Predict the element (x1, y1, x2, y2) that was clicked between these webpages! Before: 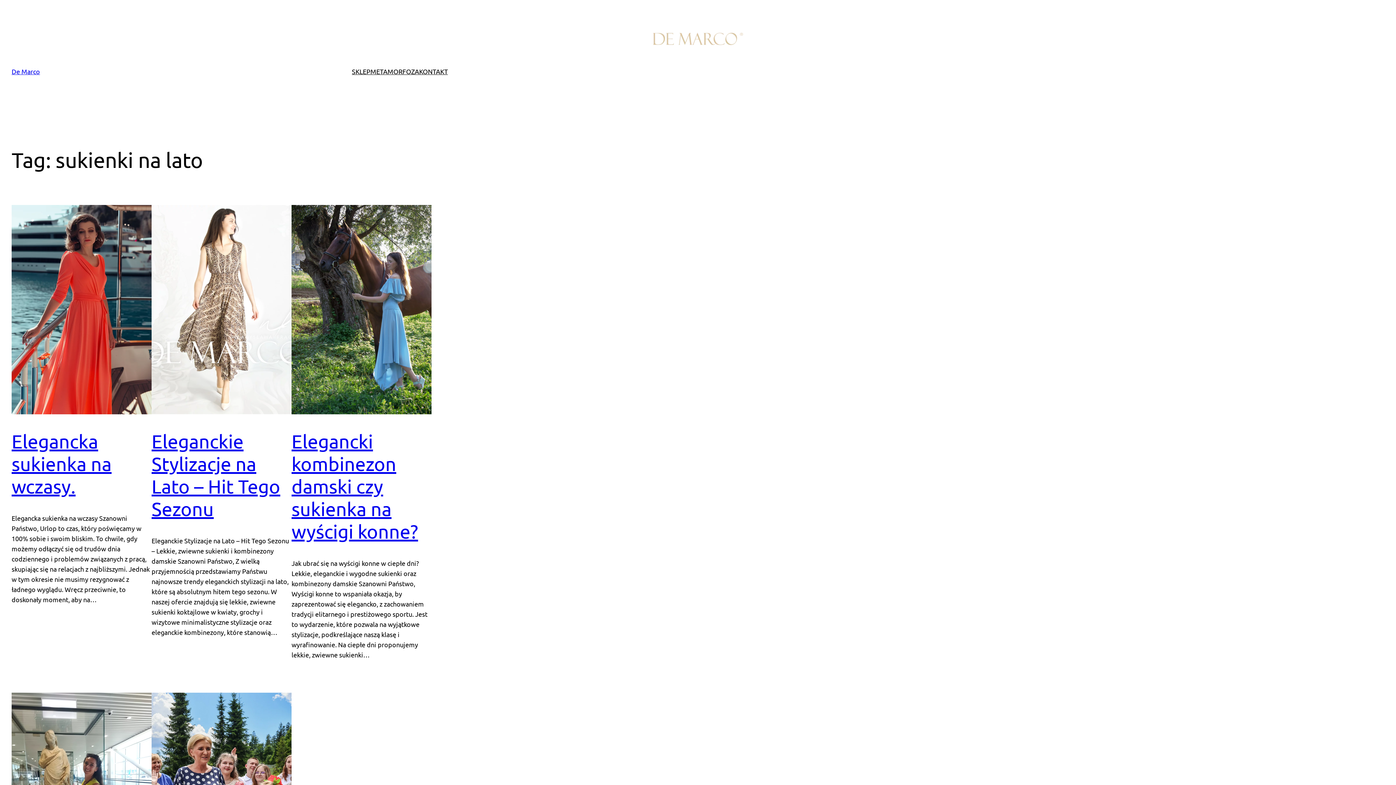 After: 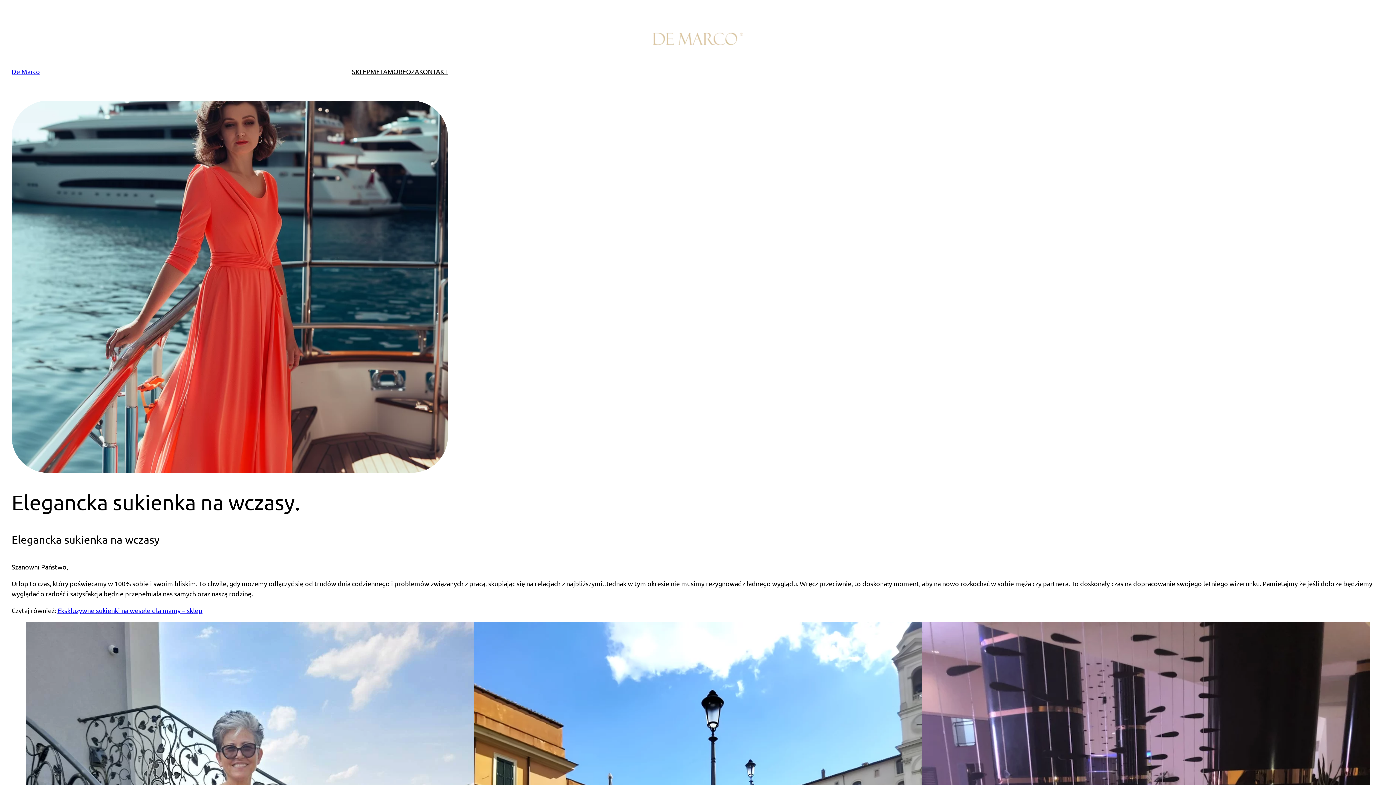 Action: bbox: (11, 205, 151, 414)